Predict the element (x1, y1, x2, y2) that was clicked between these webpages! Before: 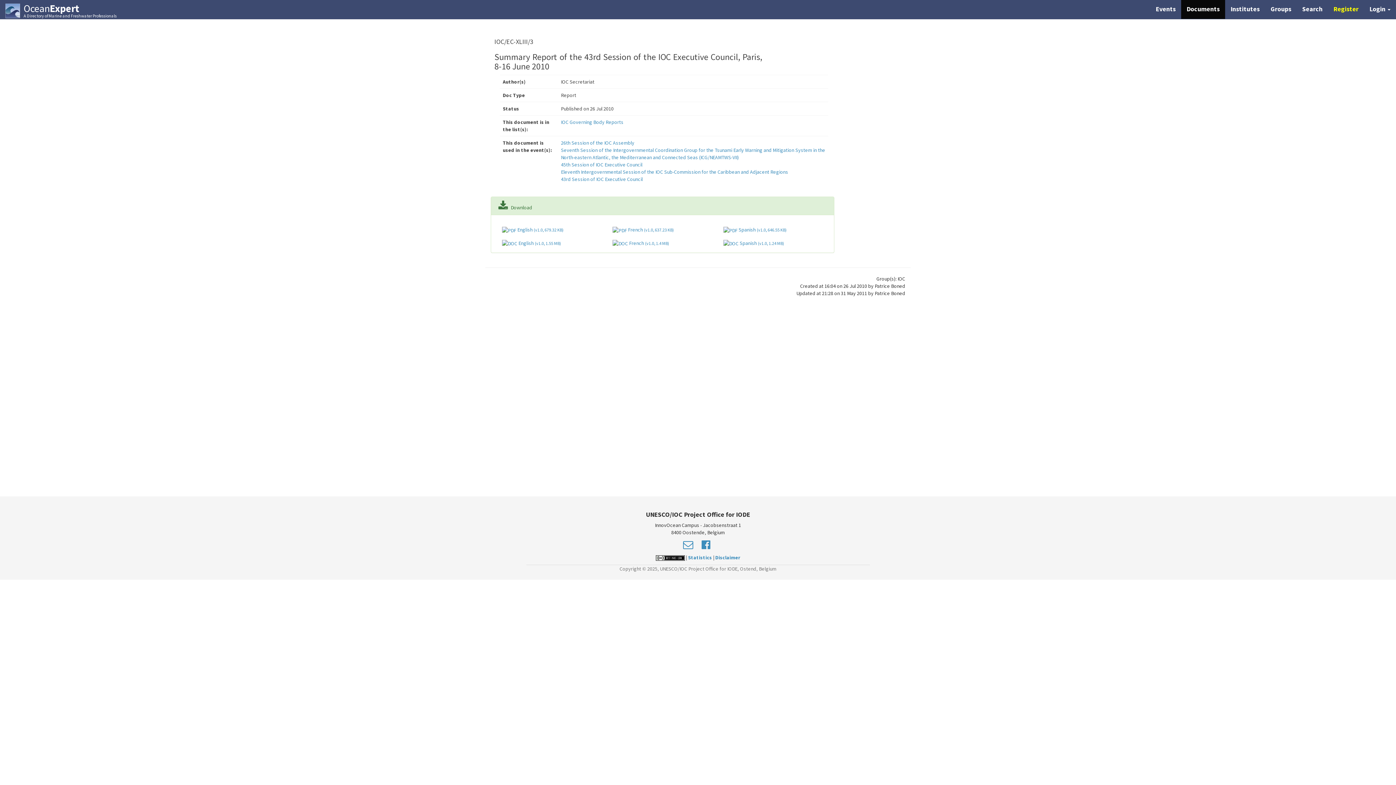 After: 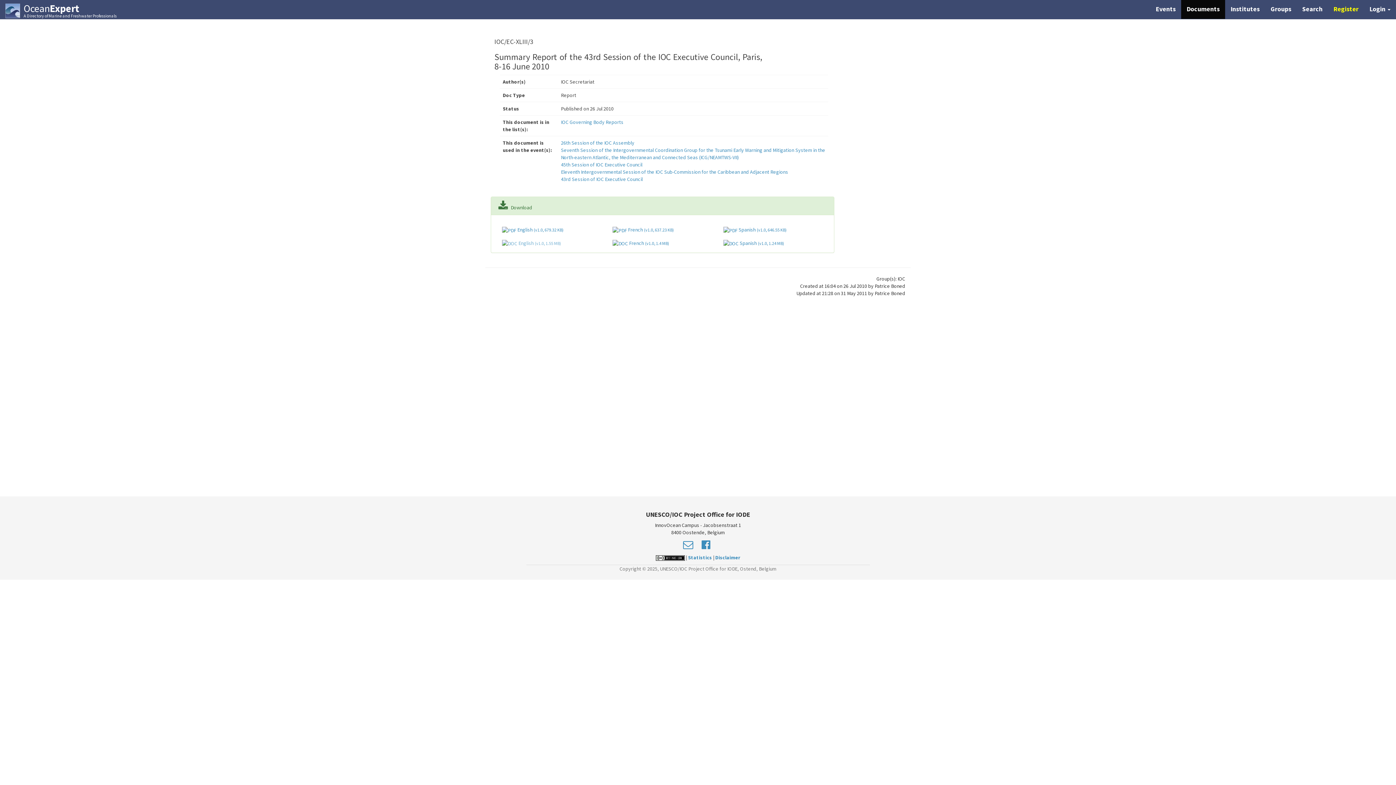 Action: label:  English (v1.0, 1.55 MB) bbox: (502, 239, 561, 246)